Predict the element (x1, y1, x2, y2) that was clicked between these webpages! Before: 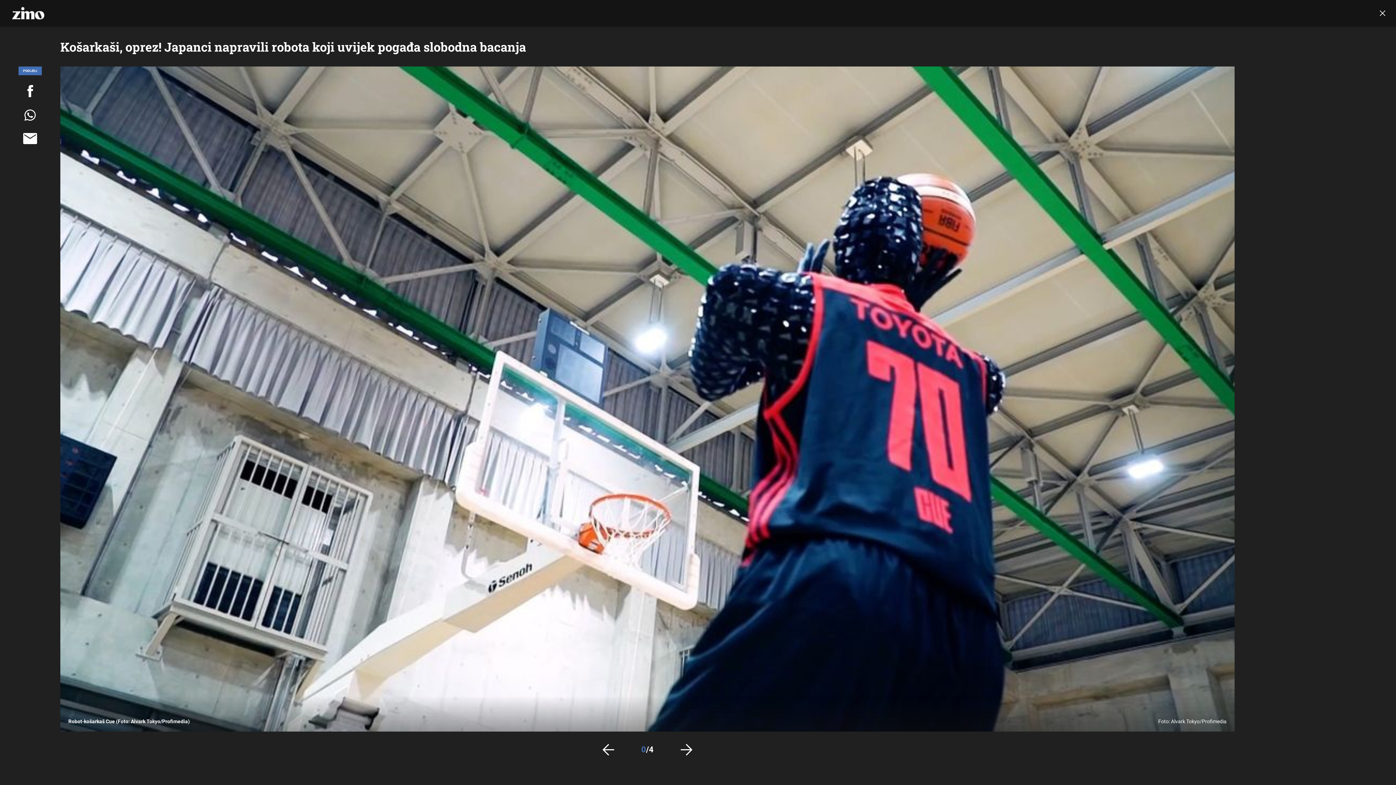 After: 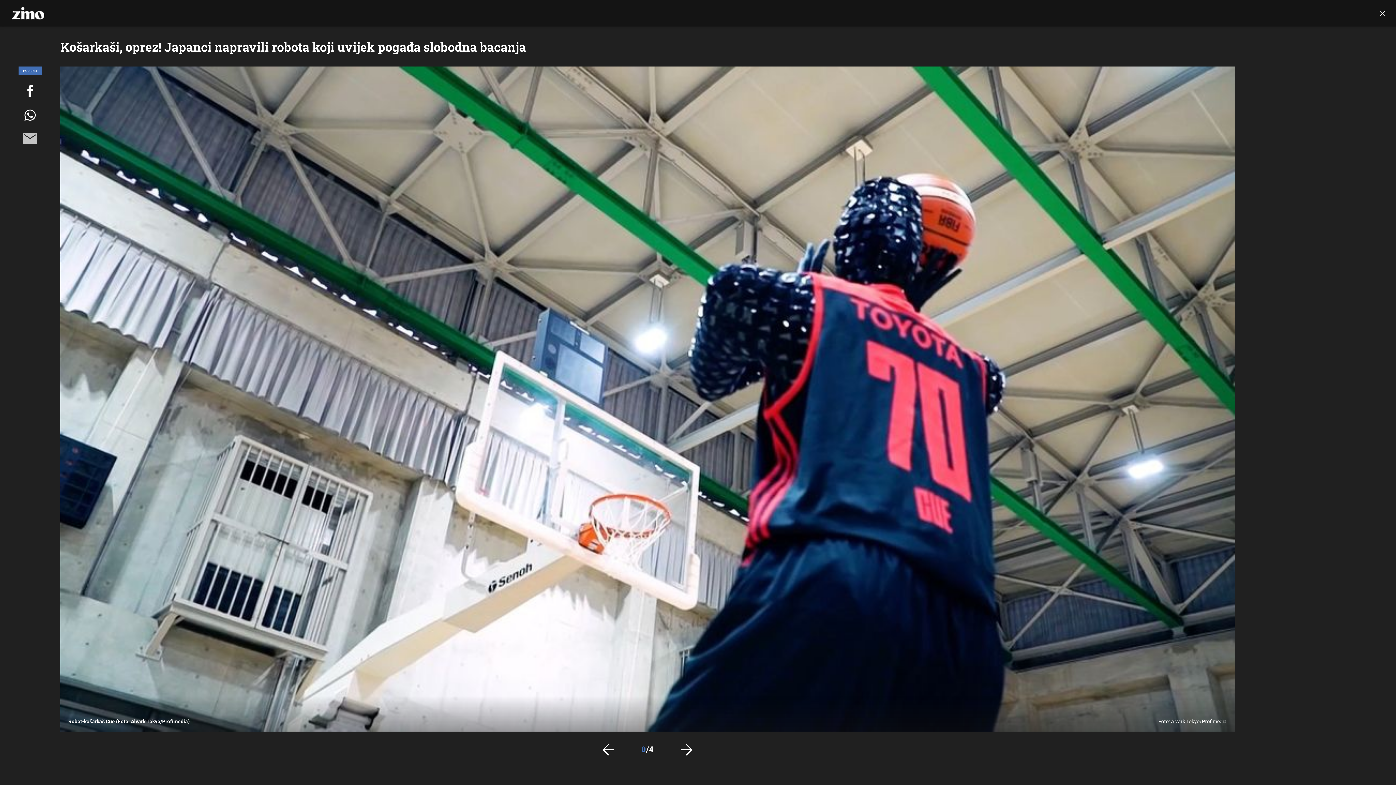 Action: bbox: (0, 130, 60, 146)